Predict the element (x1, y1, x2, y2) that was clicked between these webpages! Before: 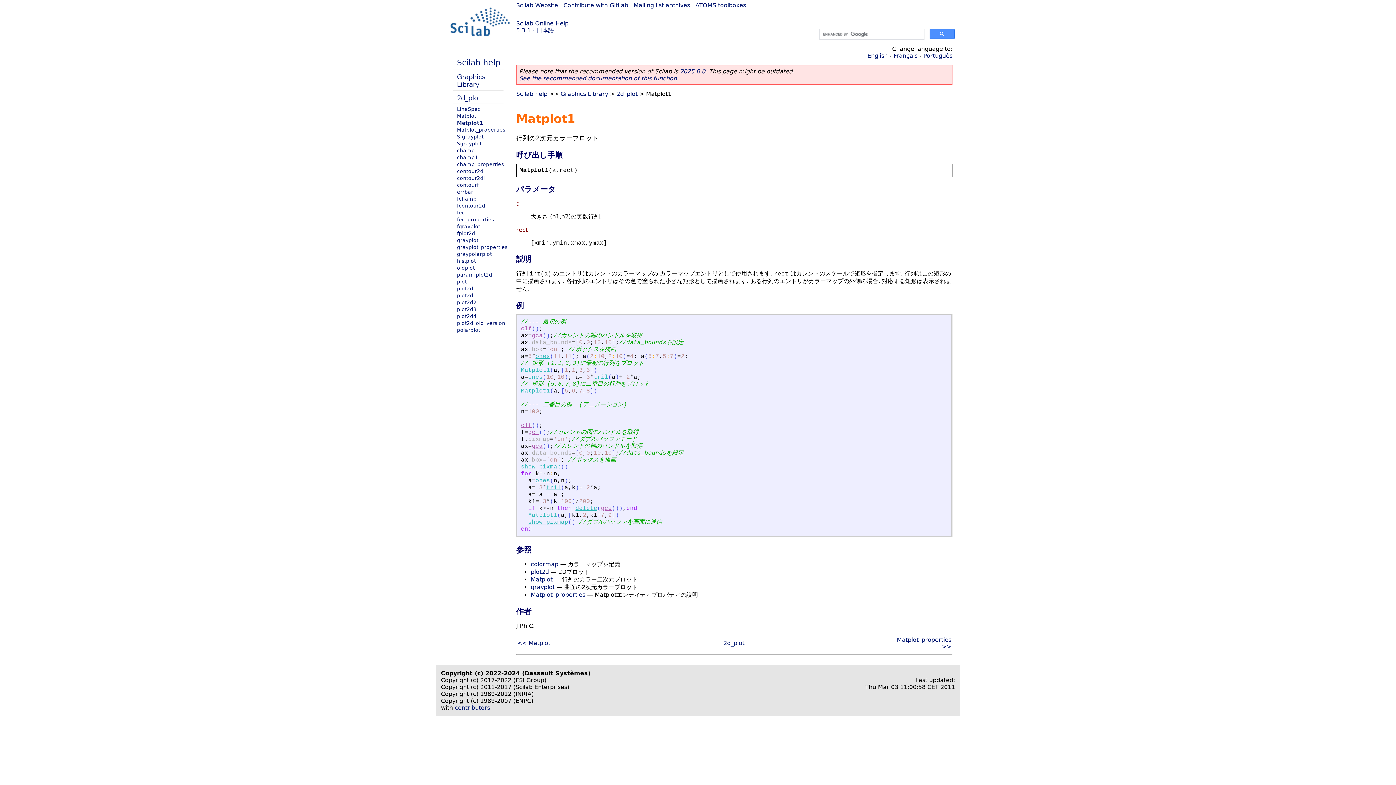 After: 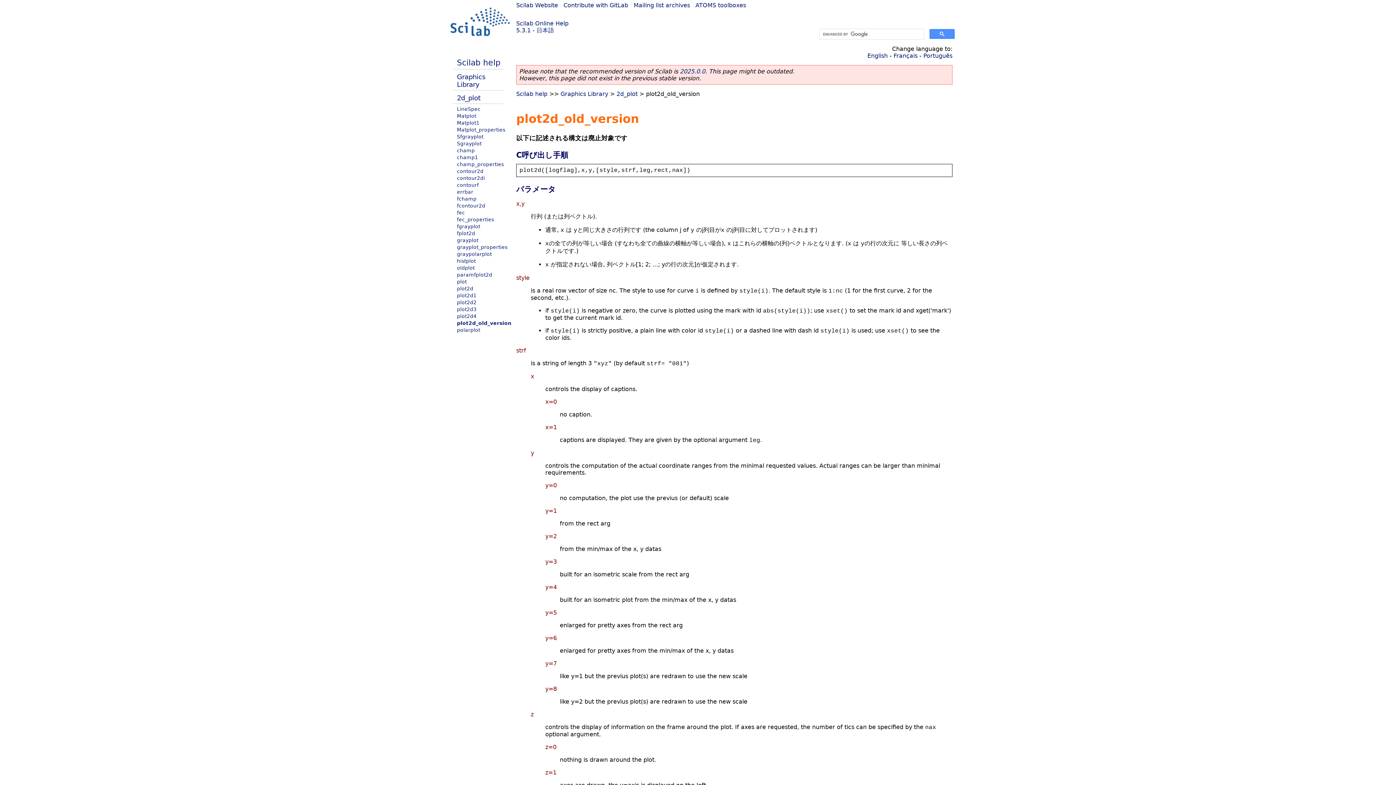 Action: bbox: (457, 320, 505, 326) label: plot2d_old_version